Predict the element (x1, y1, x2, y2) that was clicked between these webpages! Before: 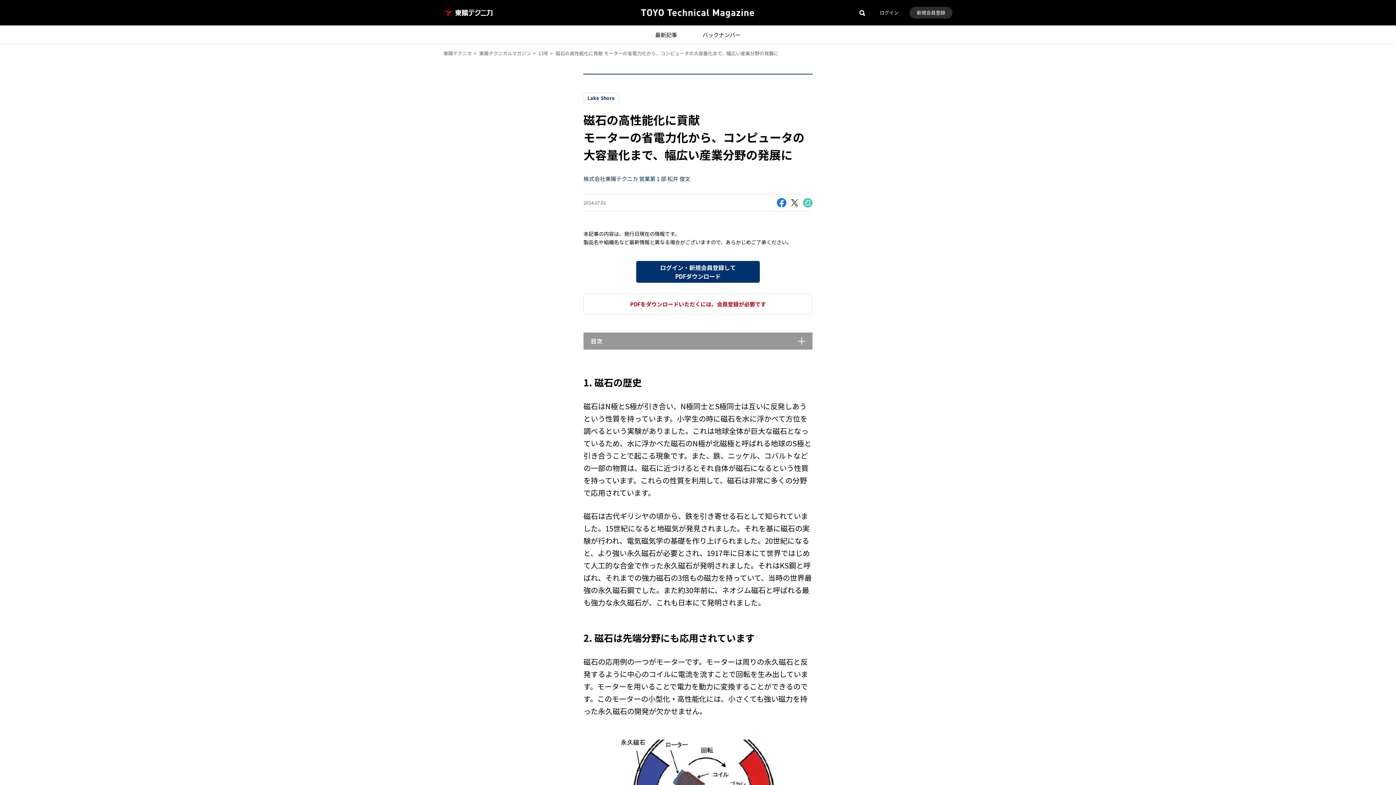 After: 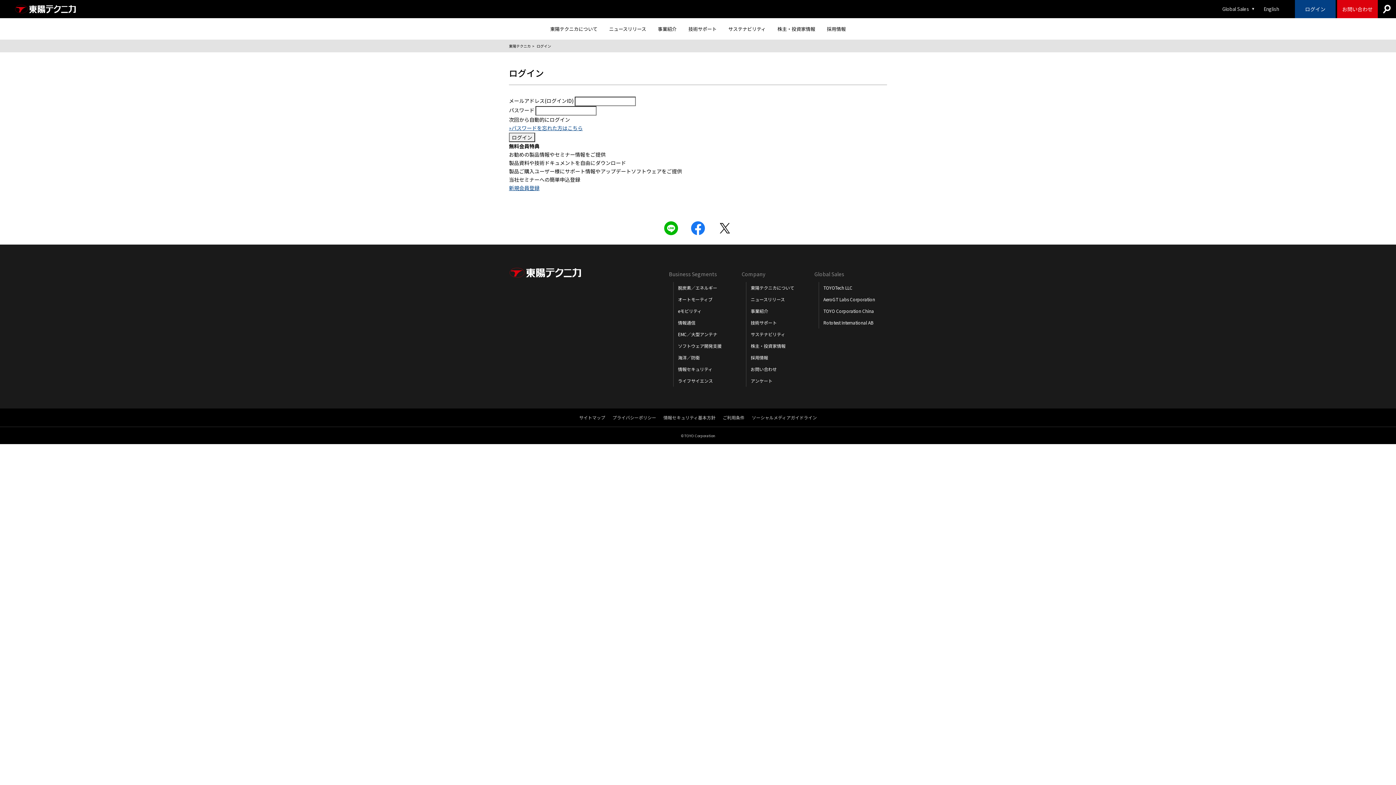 Action: label: ログイン bbox: (880, 8, 898, 16)